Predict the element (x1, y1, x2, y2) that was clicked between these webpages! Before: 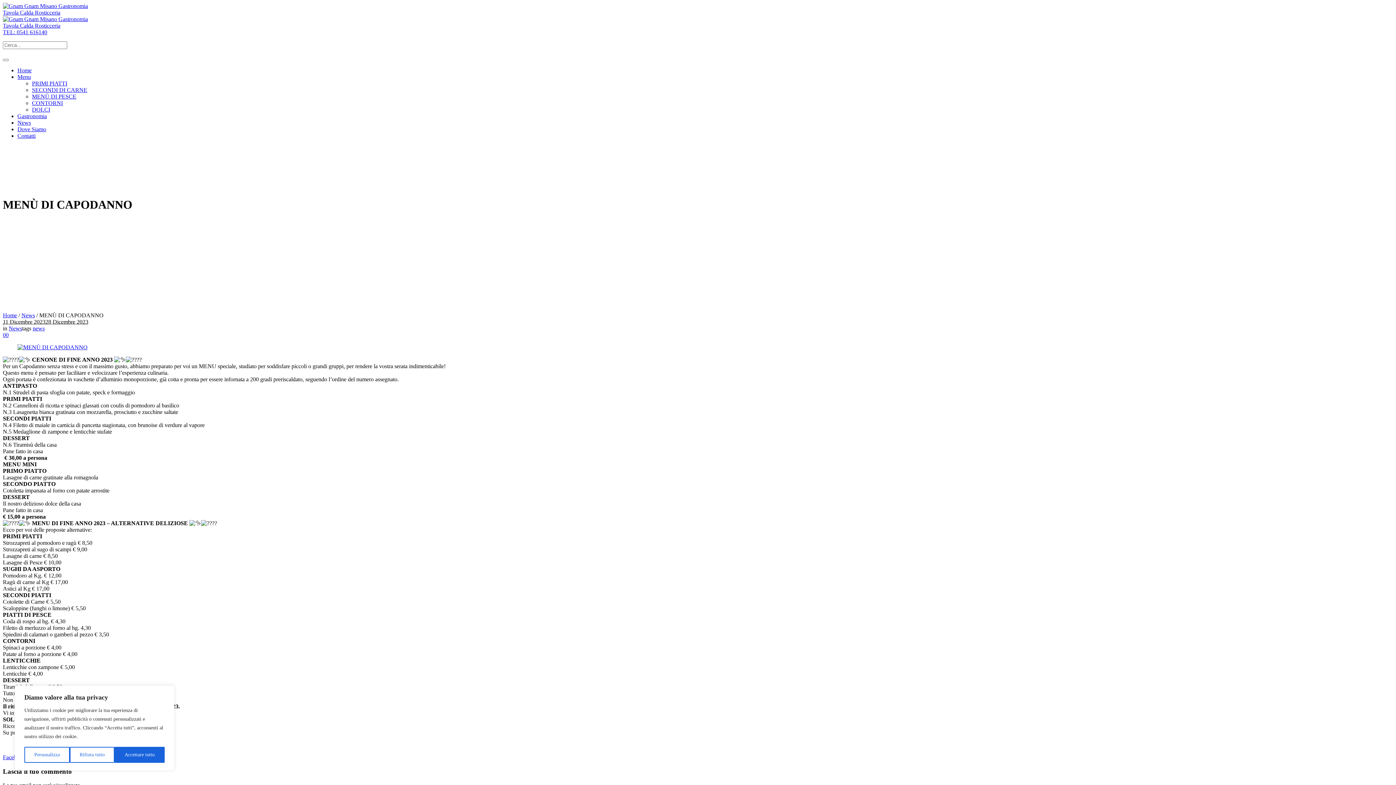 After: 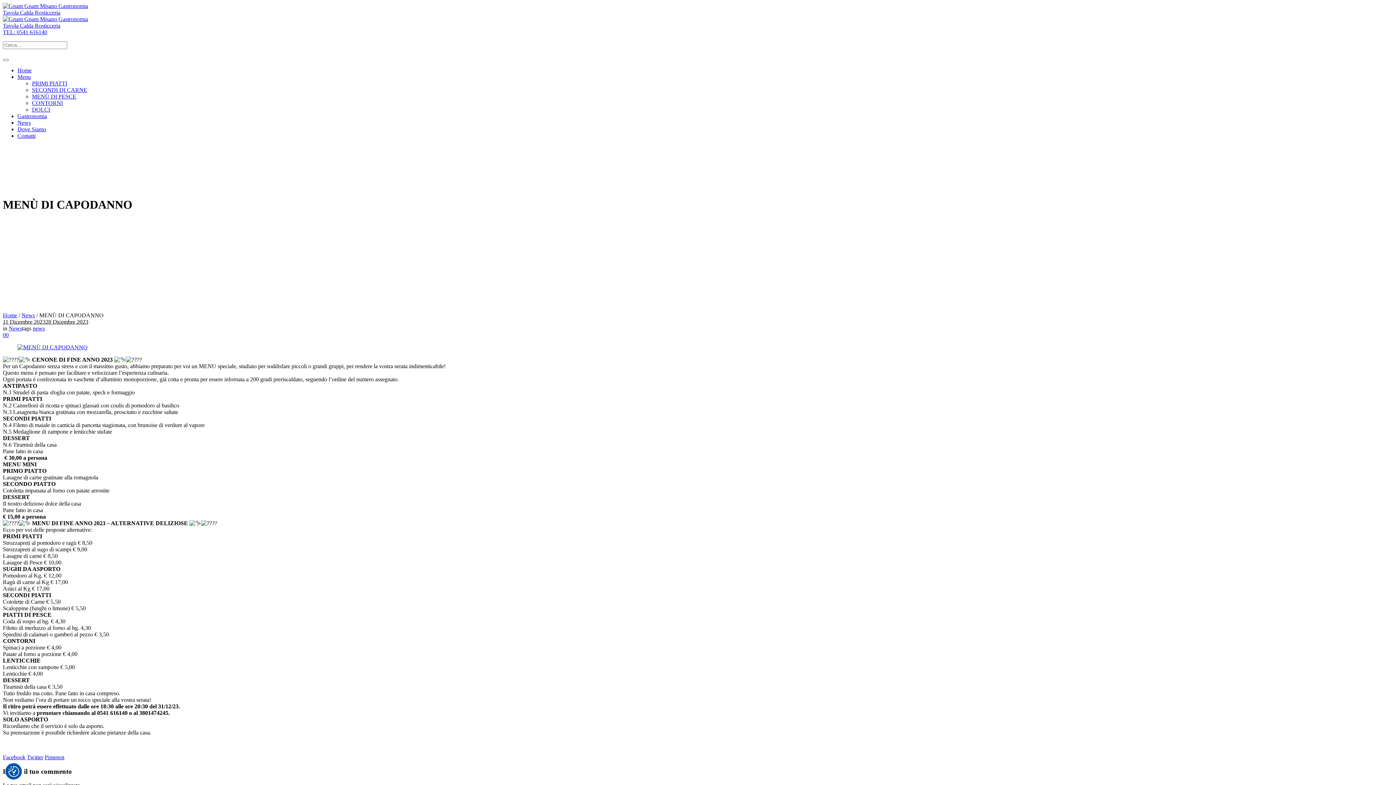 Action: bbox: (69, 747, 114, 763) label: Rifiuta tutto